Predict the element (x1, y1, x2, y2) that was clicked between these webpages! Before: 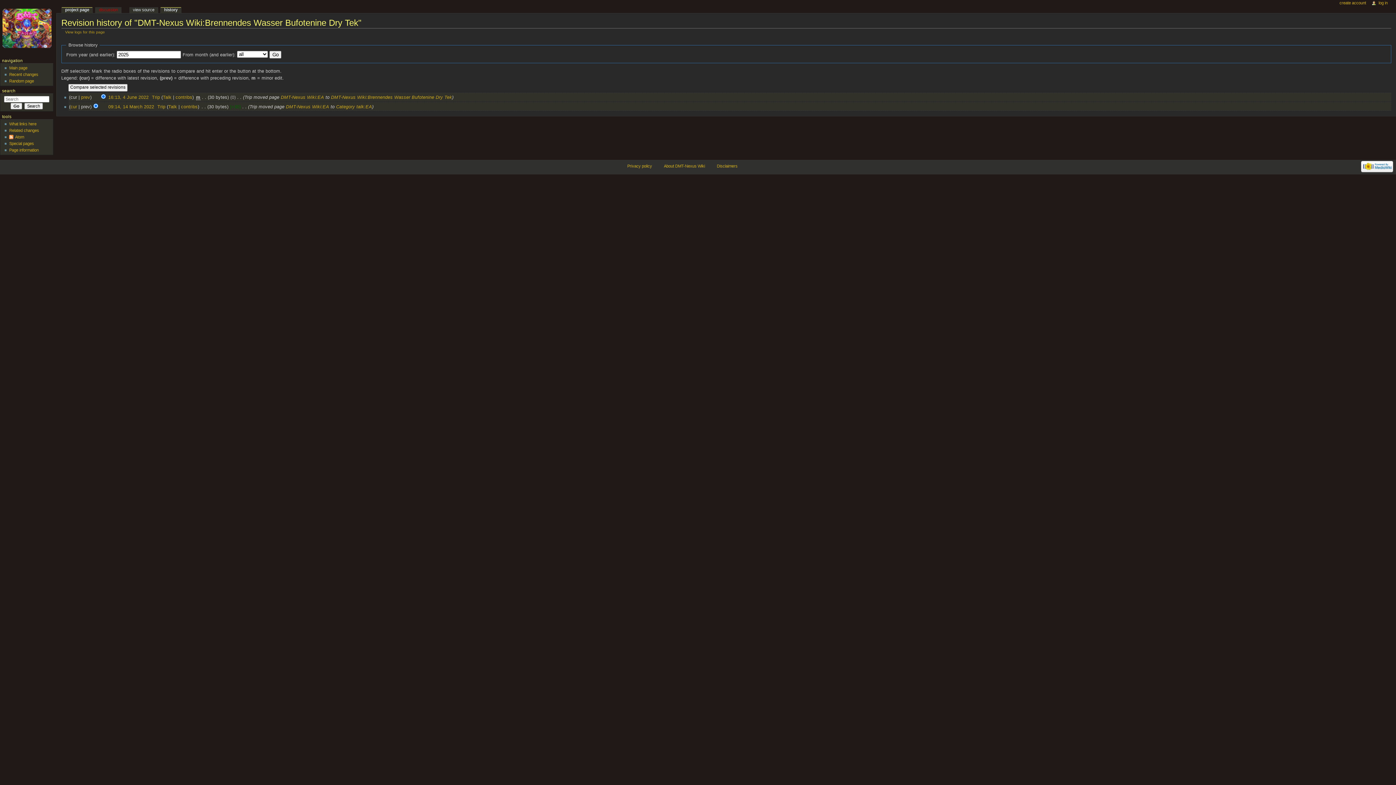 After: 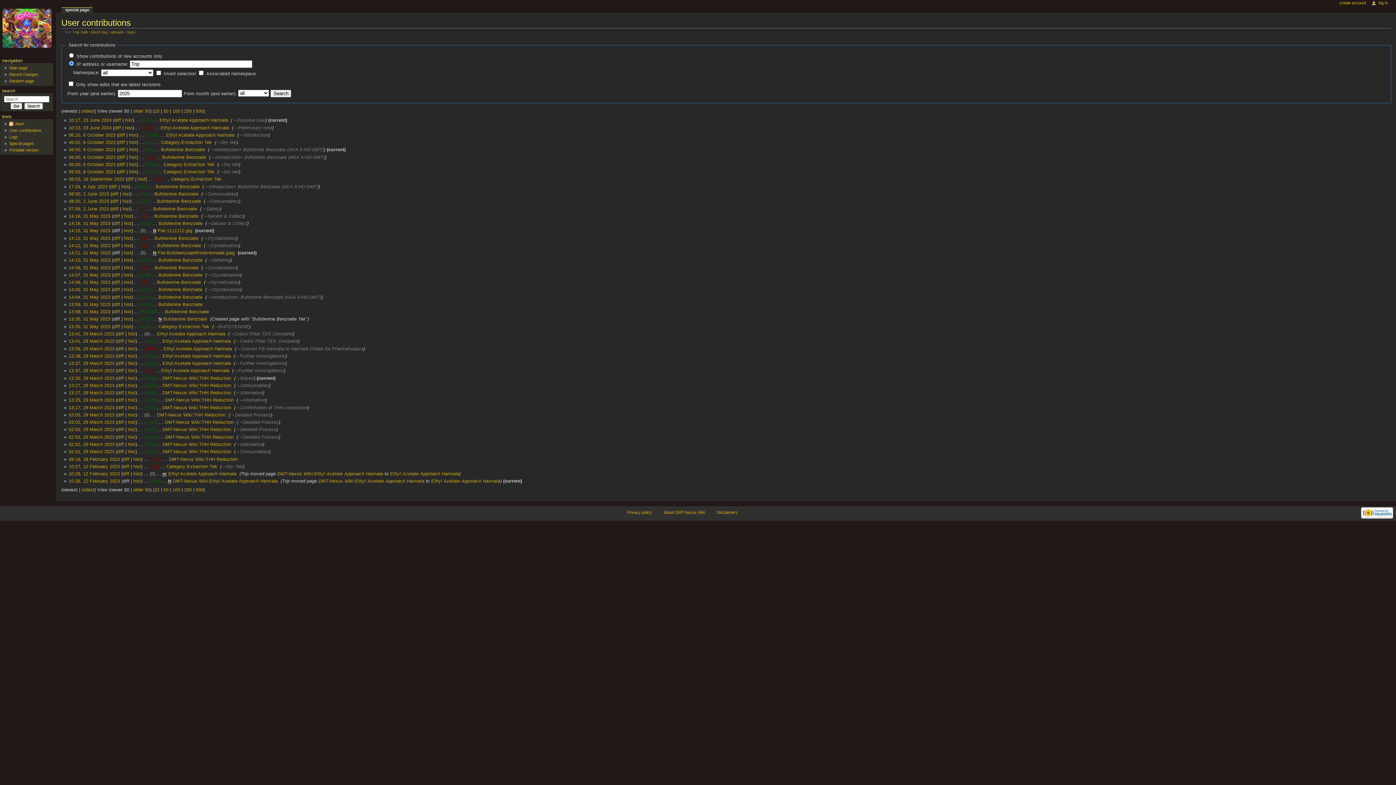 Action: bbox: (181, 104, 197, 109) label: contribs